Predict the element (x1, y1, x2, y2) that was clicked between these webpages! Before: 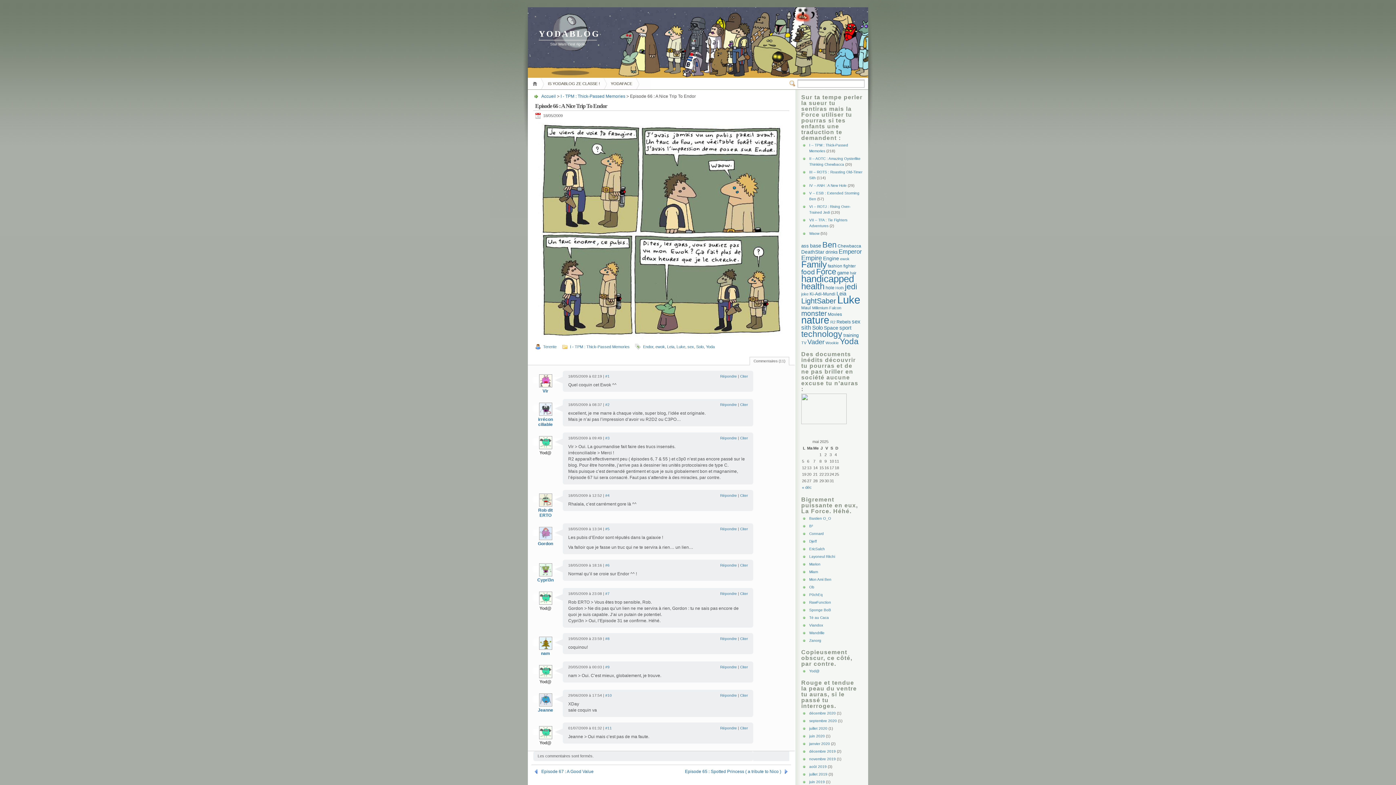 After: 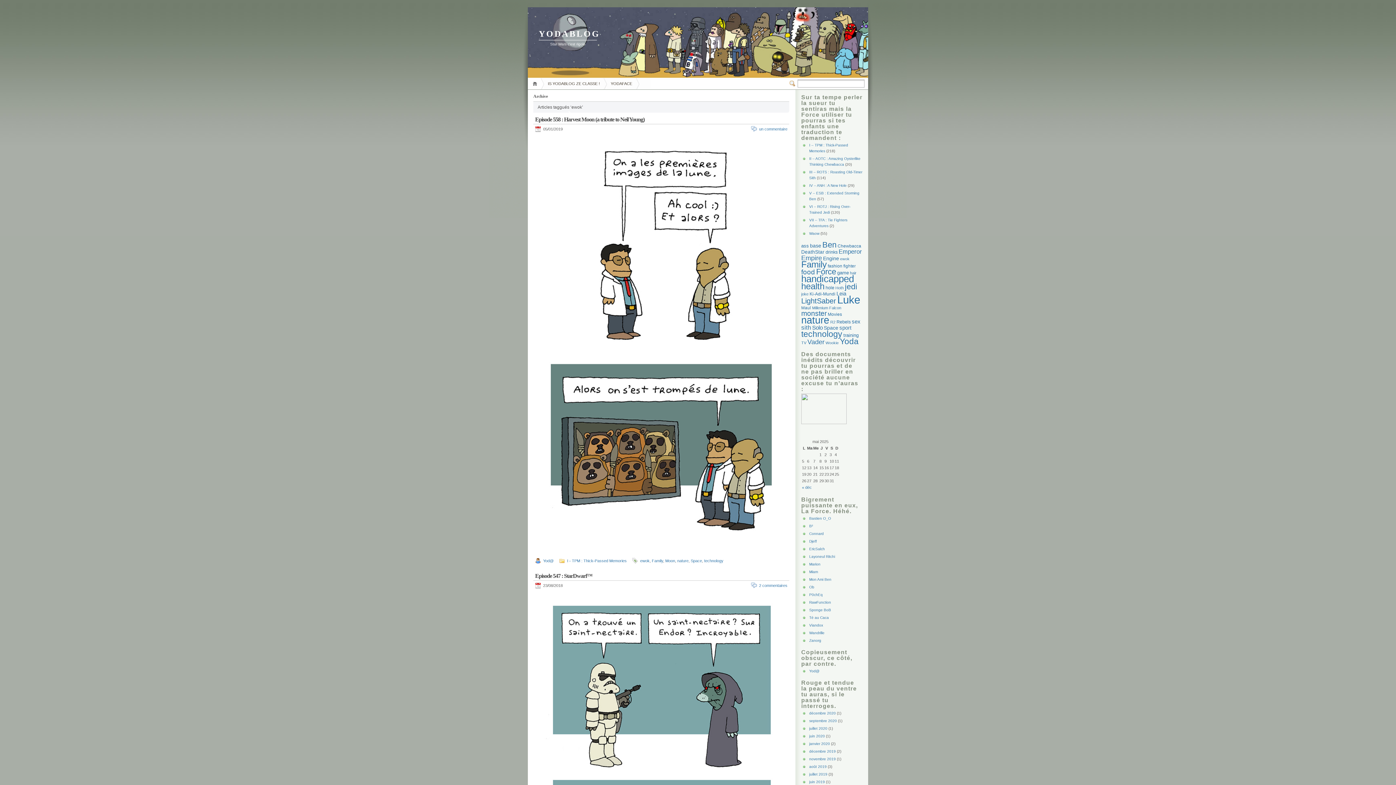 Action: label: ewok bbox: (840, 256, 849, 261)